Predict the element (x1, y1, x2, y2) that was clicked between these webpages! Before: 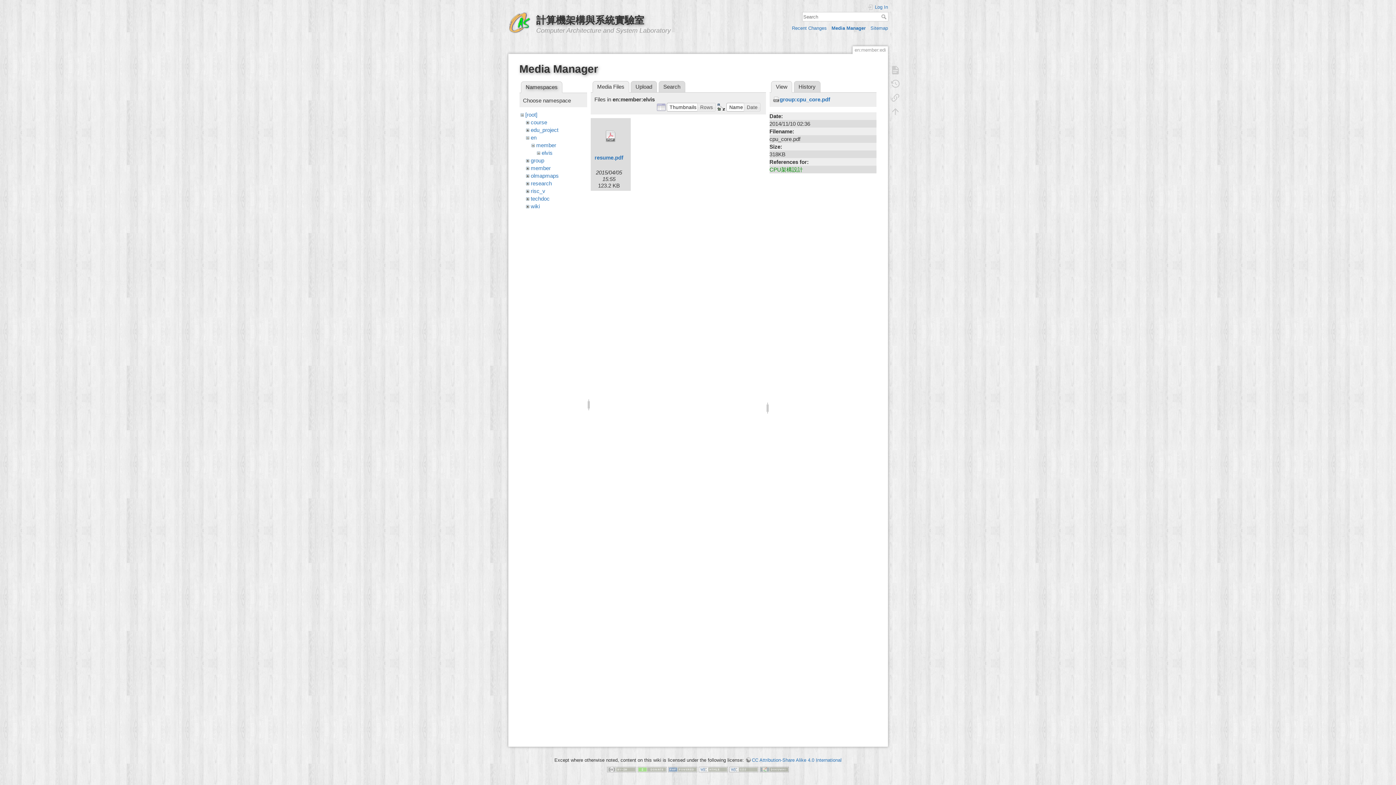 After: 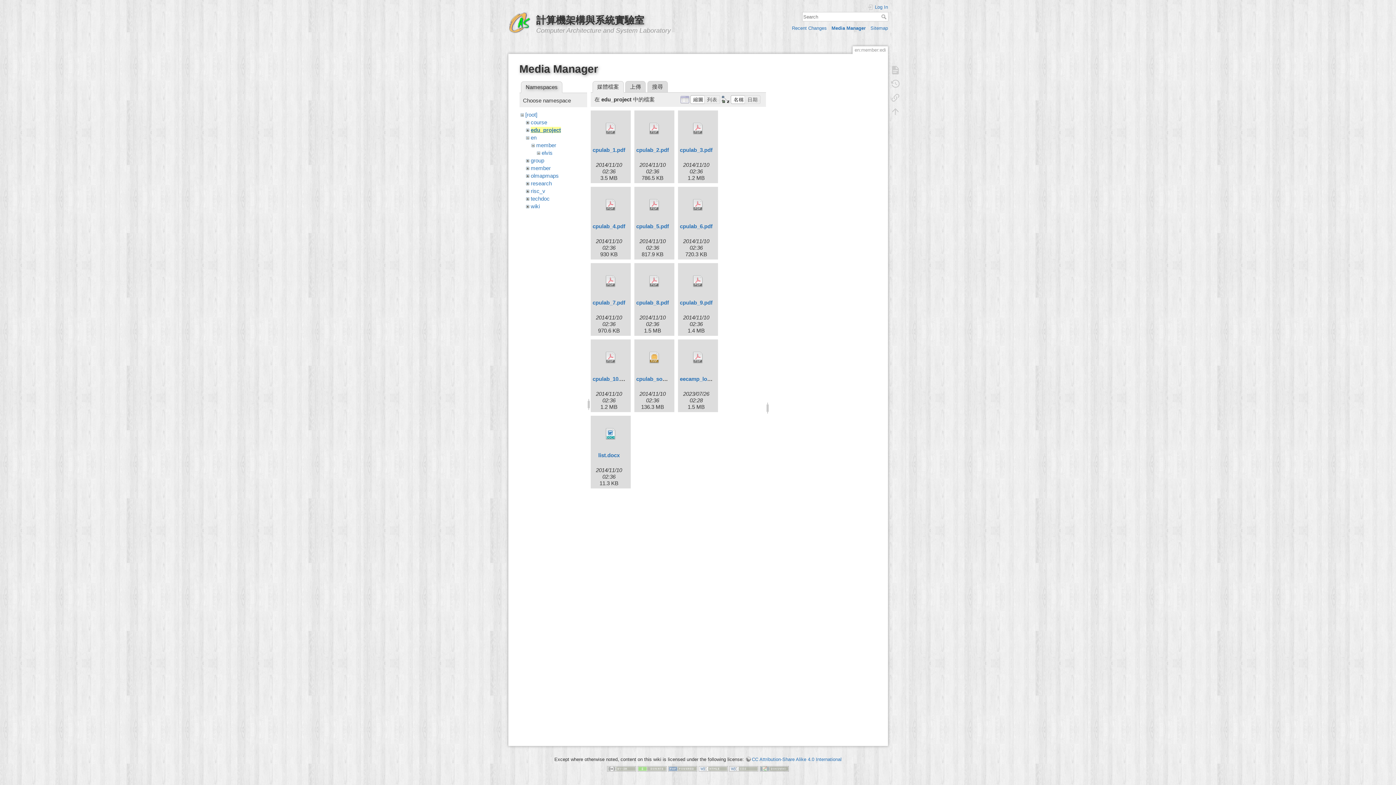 Action: label: edu_project bbox: (530, 126, 558, 133)